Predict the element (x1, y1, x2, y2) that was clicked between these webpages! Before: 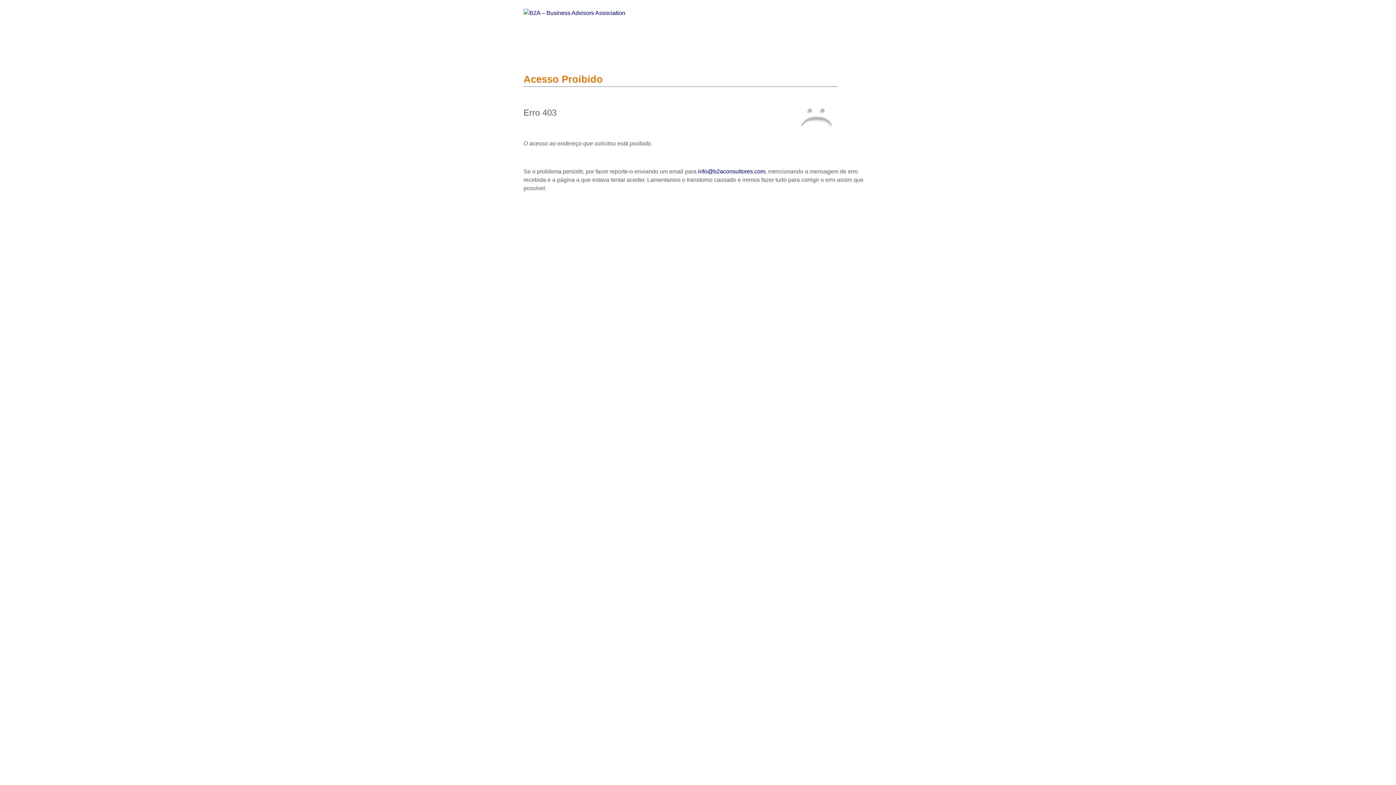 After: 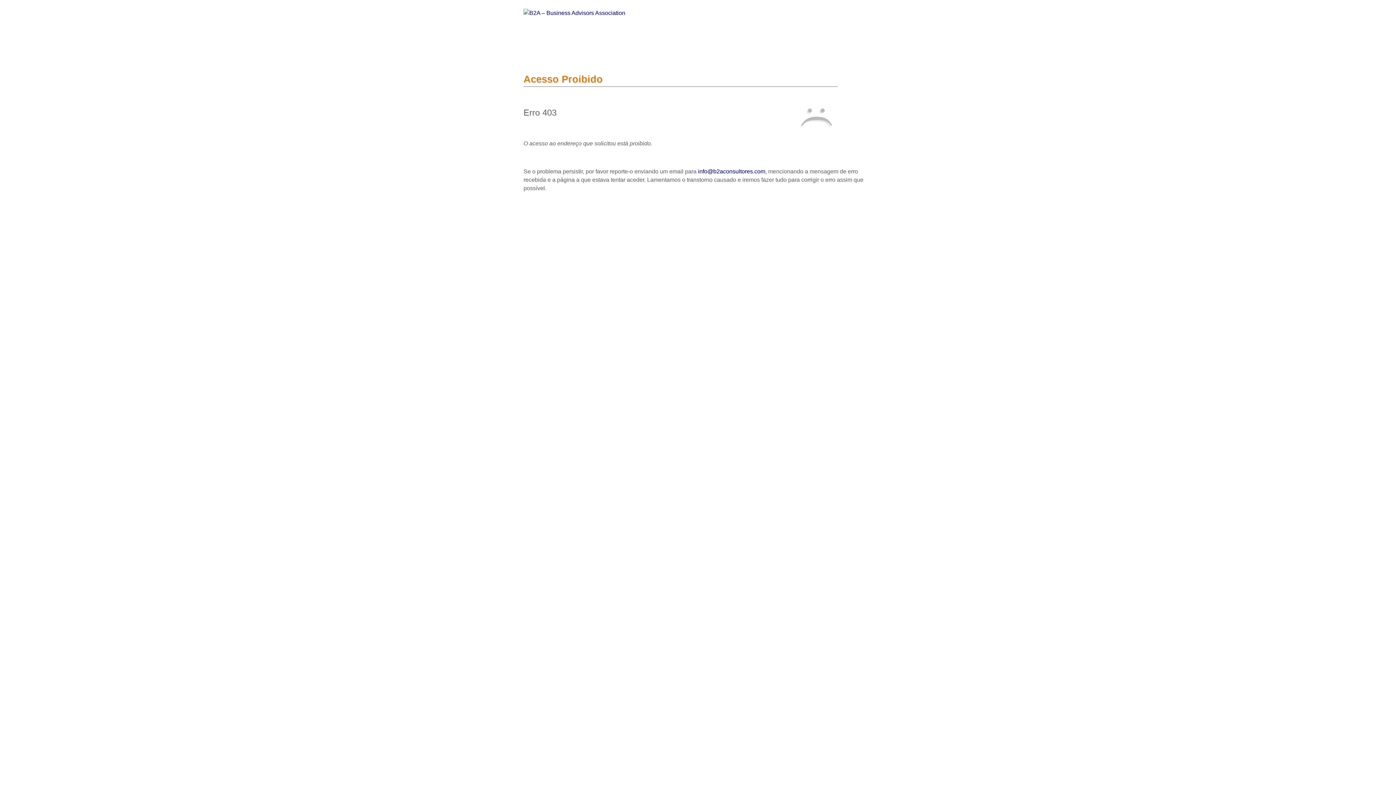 Action: label: info@b2aconsultores.com bbox: (698, 168, 765, 174)